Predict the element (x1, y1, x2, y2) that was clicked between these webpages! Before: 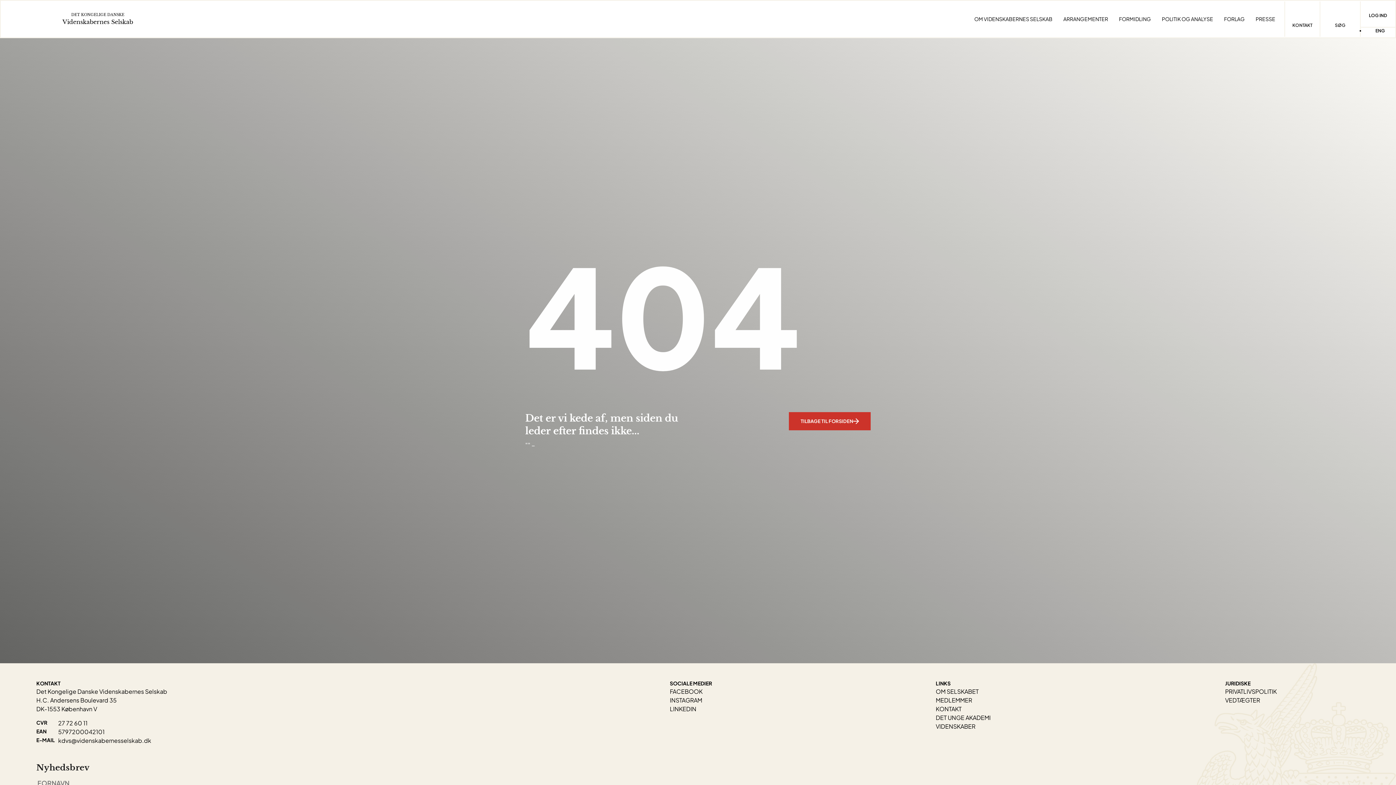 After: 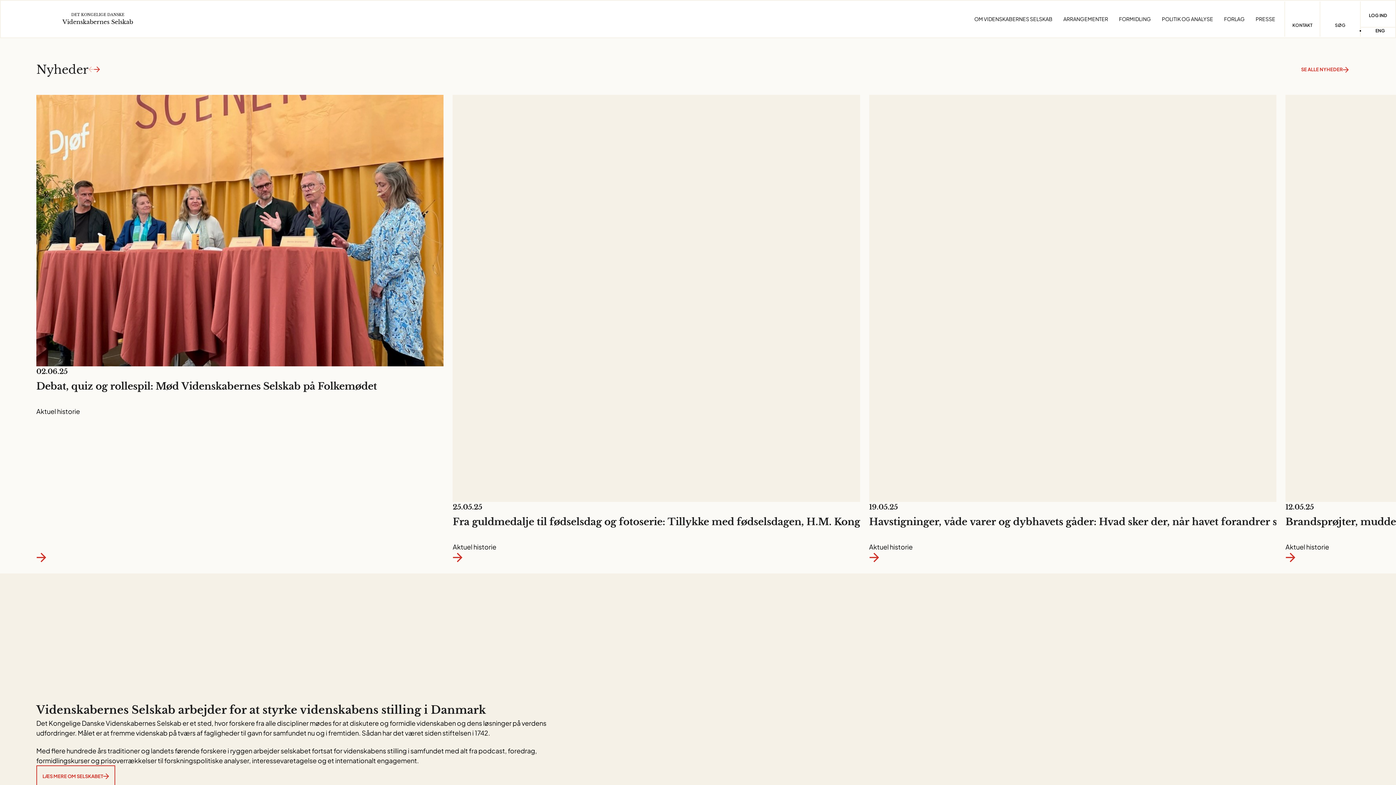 Action: label: DET KONGELIGE DANSKE

Videnskabernes Selskab bbox: (0, 12, 133, 26)